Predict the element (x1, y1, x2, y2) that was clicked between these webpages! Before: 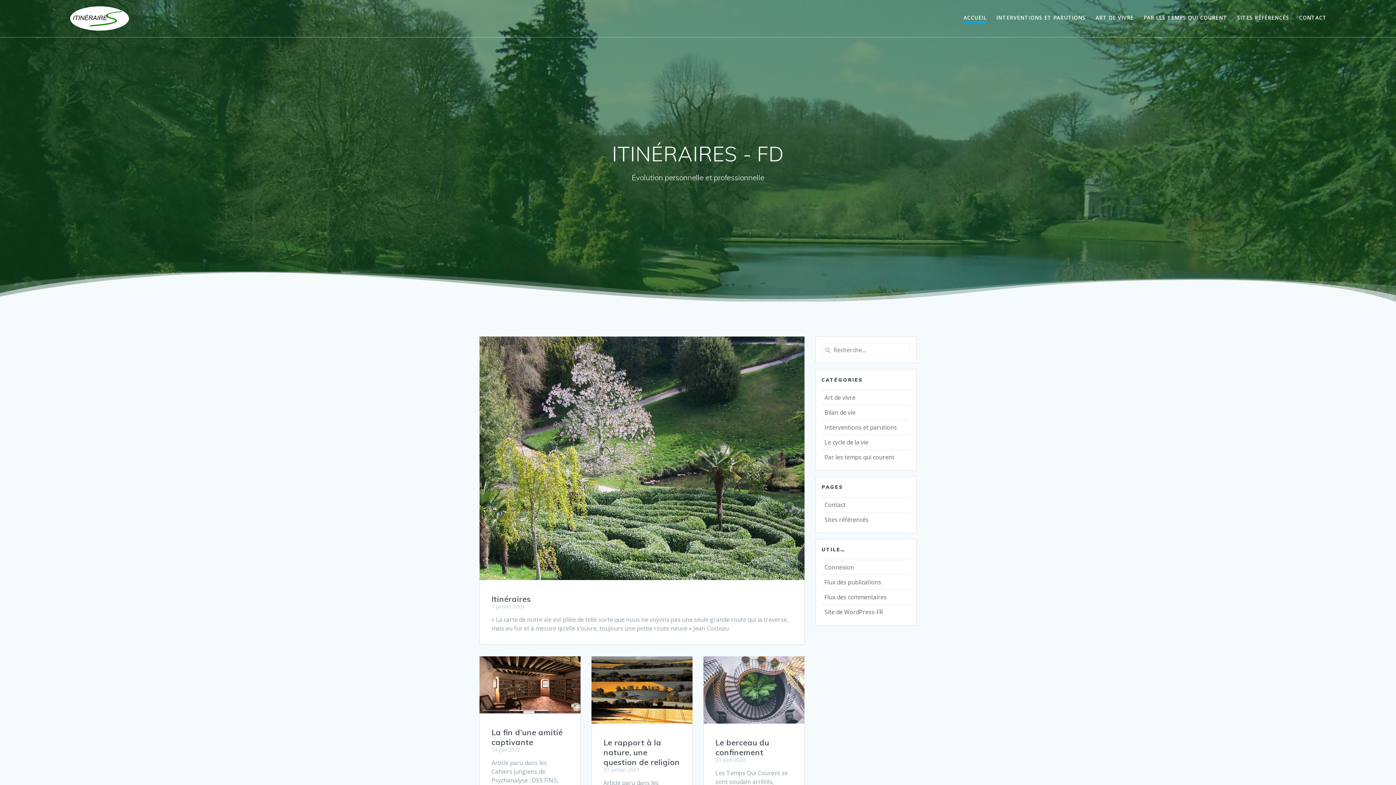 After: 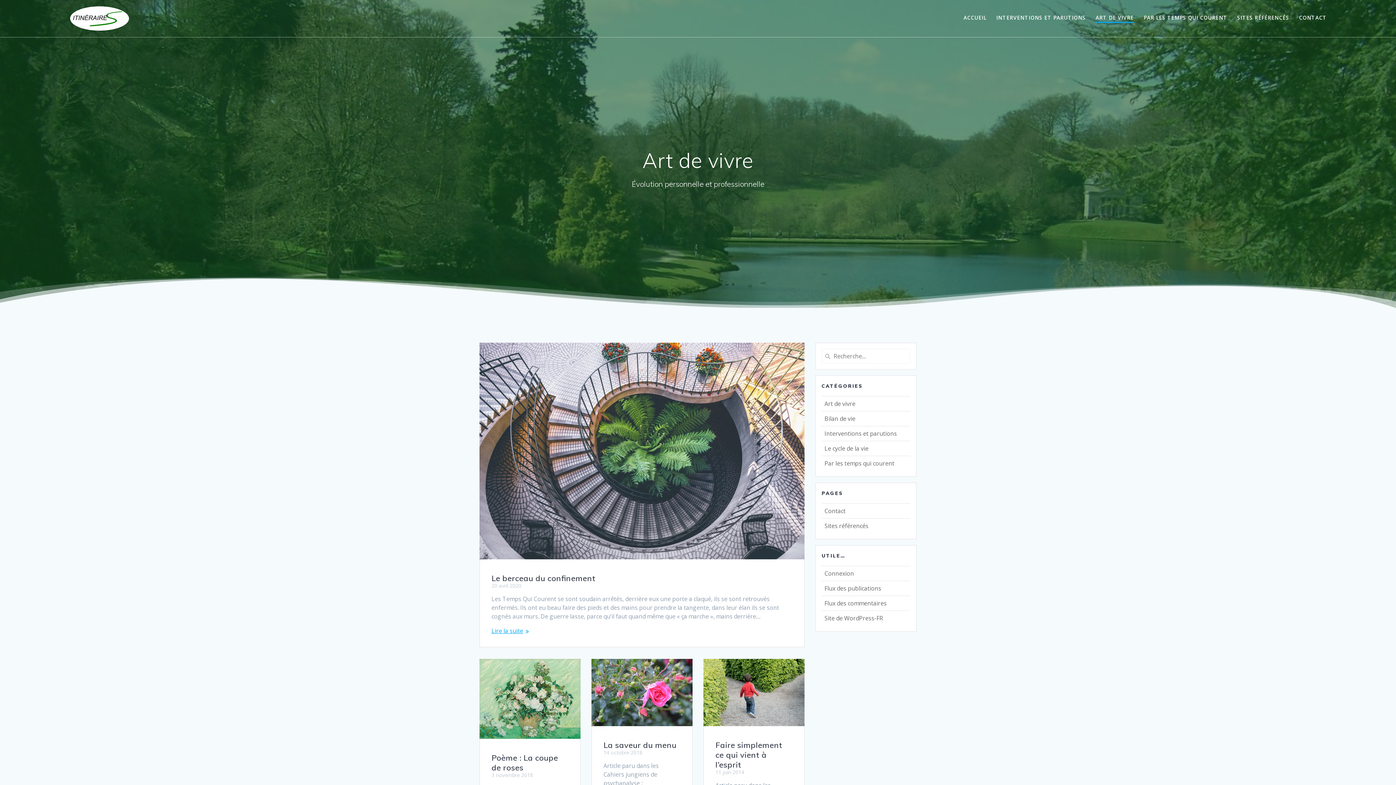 Action: label: Art de vivre bbox: (824, 393, 855, 401)